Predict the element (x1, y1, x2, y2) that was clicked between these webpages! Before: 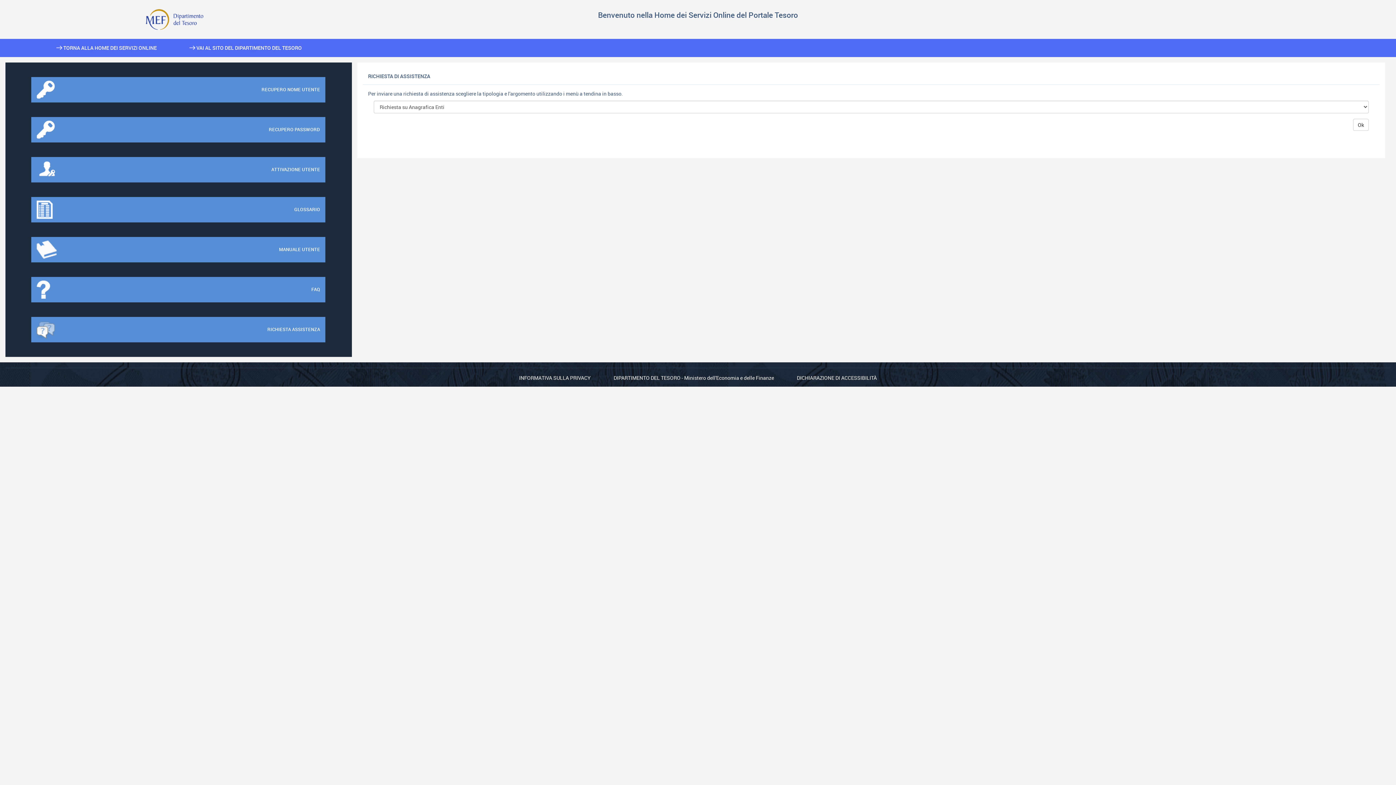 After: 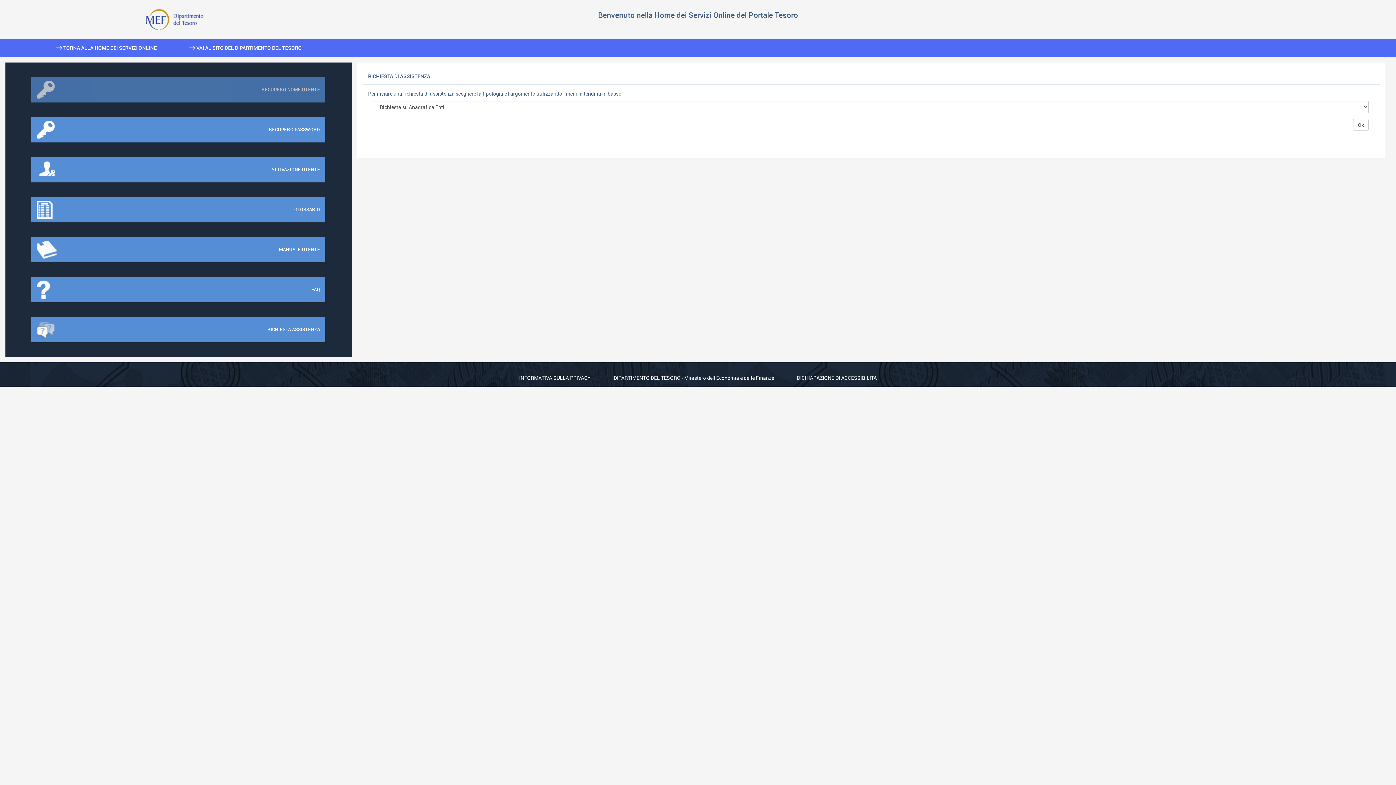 Action: bbox: (31, 77, 325, 102) label: RECUPERO NOME UTENTE